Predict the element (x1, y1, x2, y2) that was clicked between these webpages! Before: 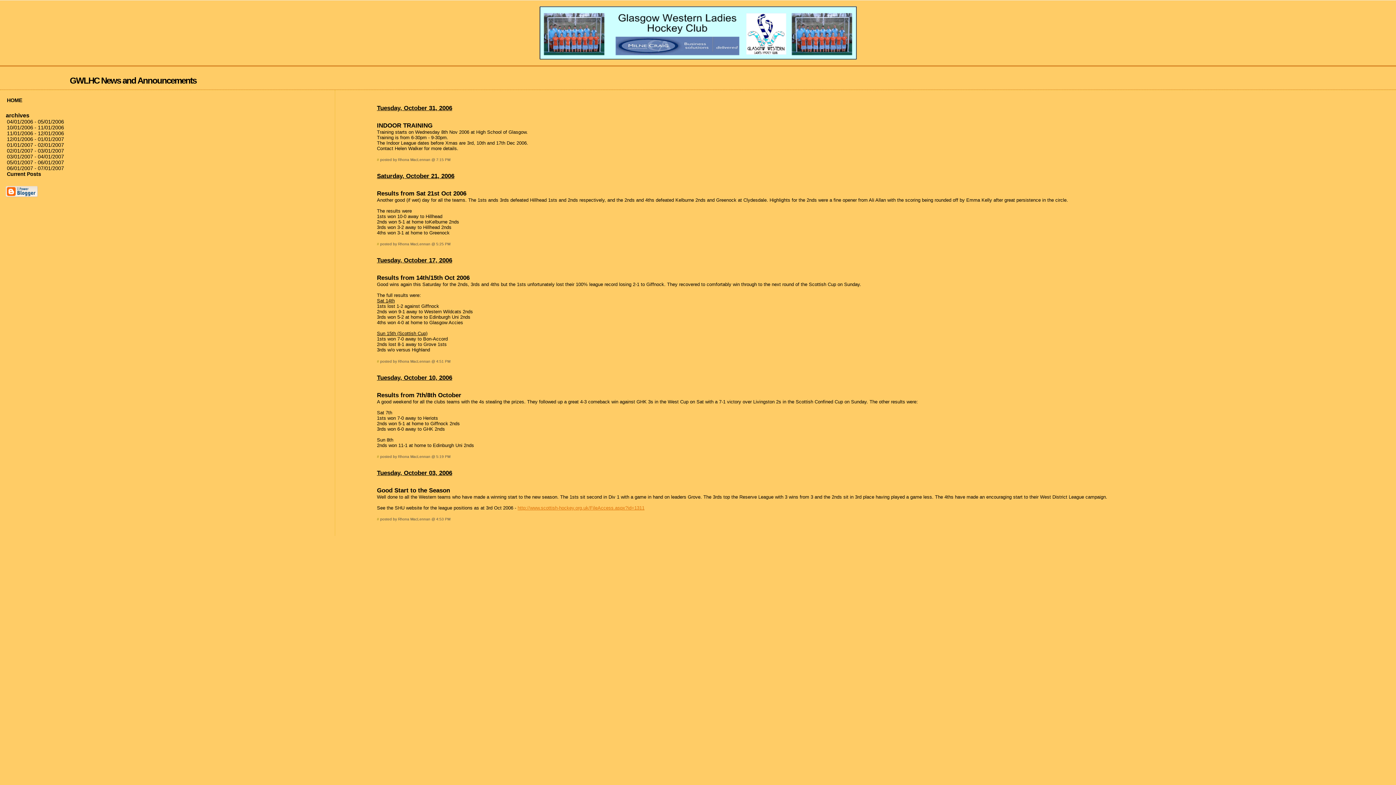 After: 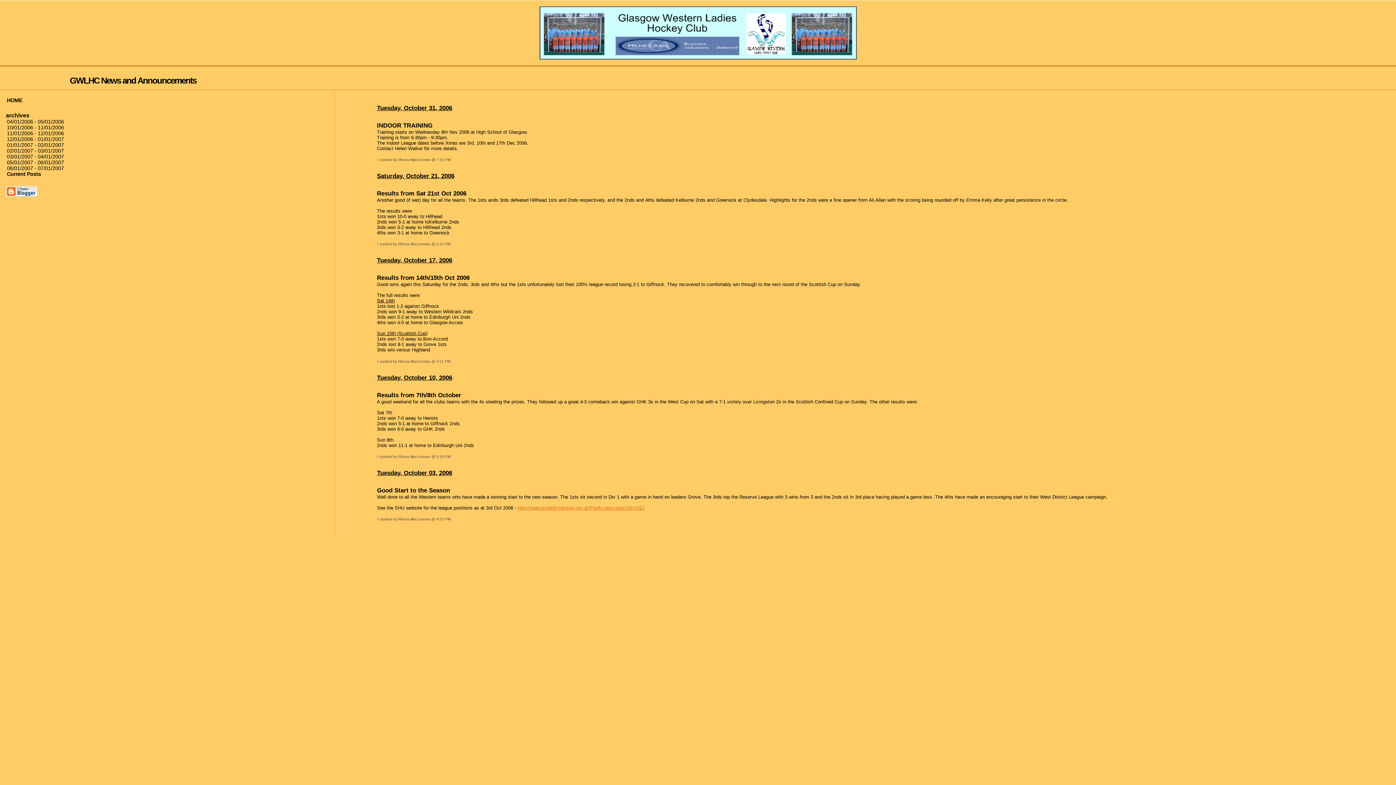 Action: bbox: (377, 180, 378, 186) label:  